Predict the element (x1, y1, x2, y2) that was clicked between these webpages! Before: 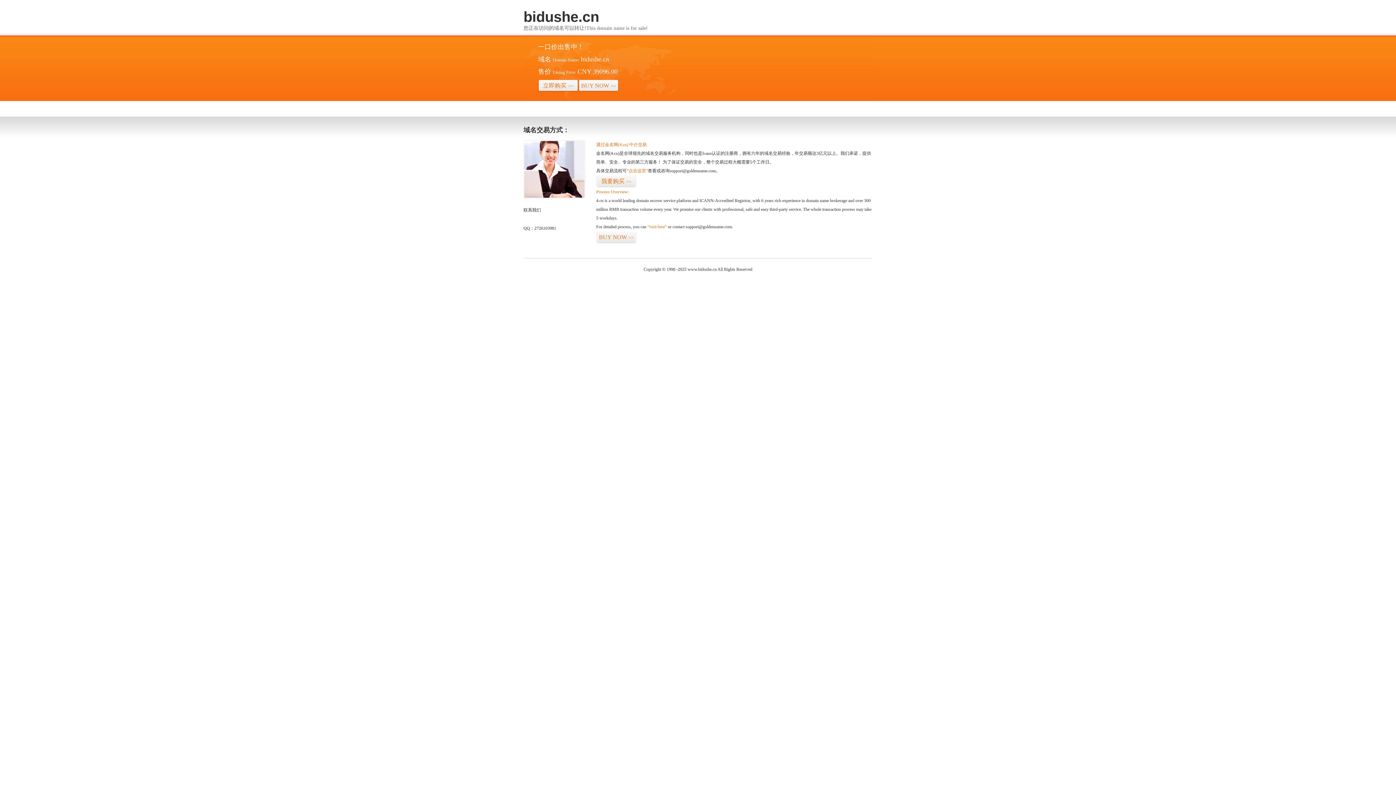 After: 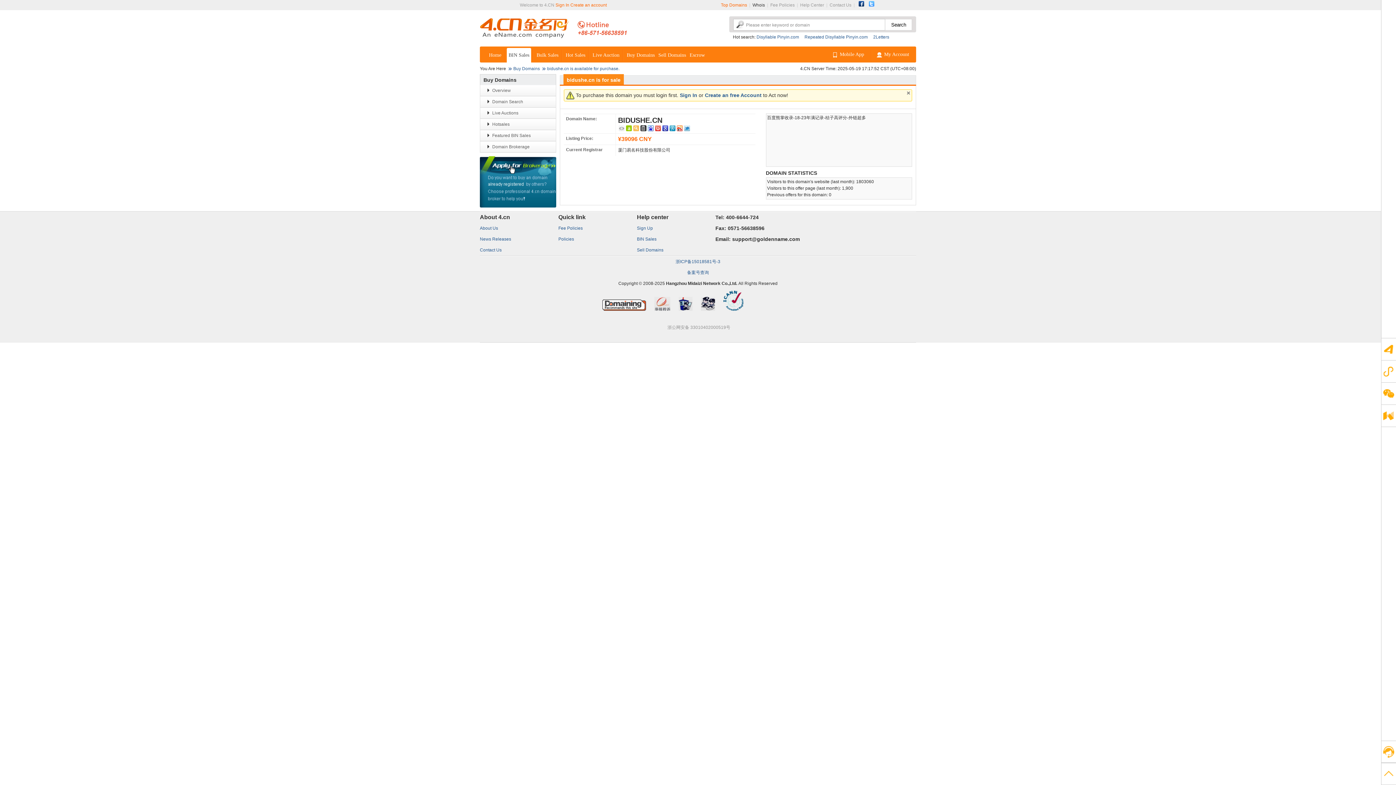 Action: bbox: (647, 224, 666, 229) label: “visit here”